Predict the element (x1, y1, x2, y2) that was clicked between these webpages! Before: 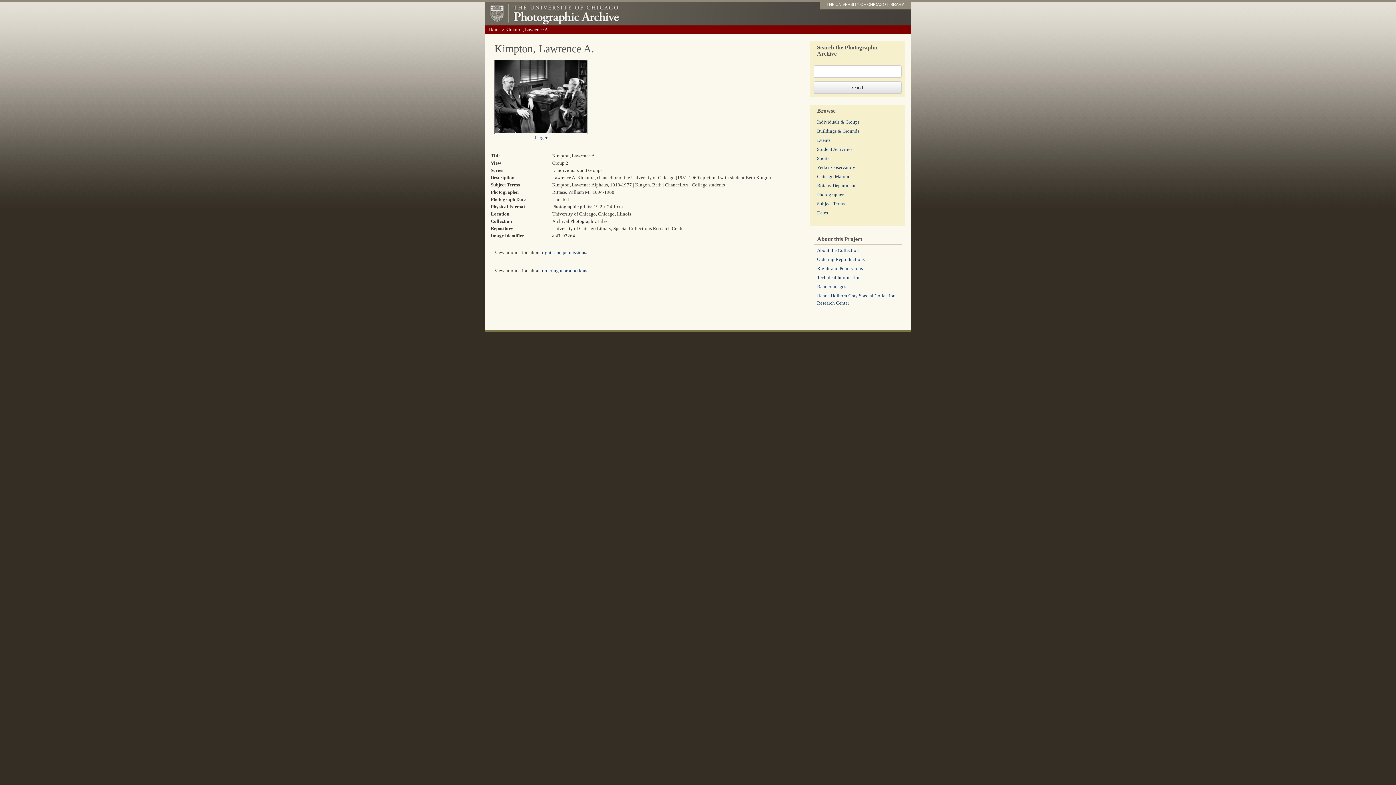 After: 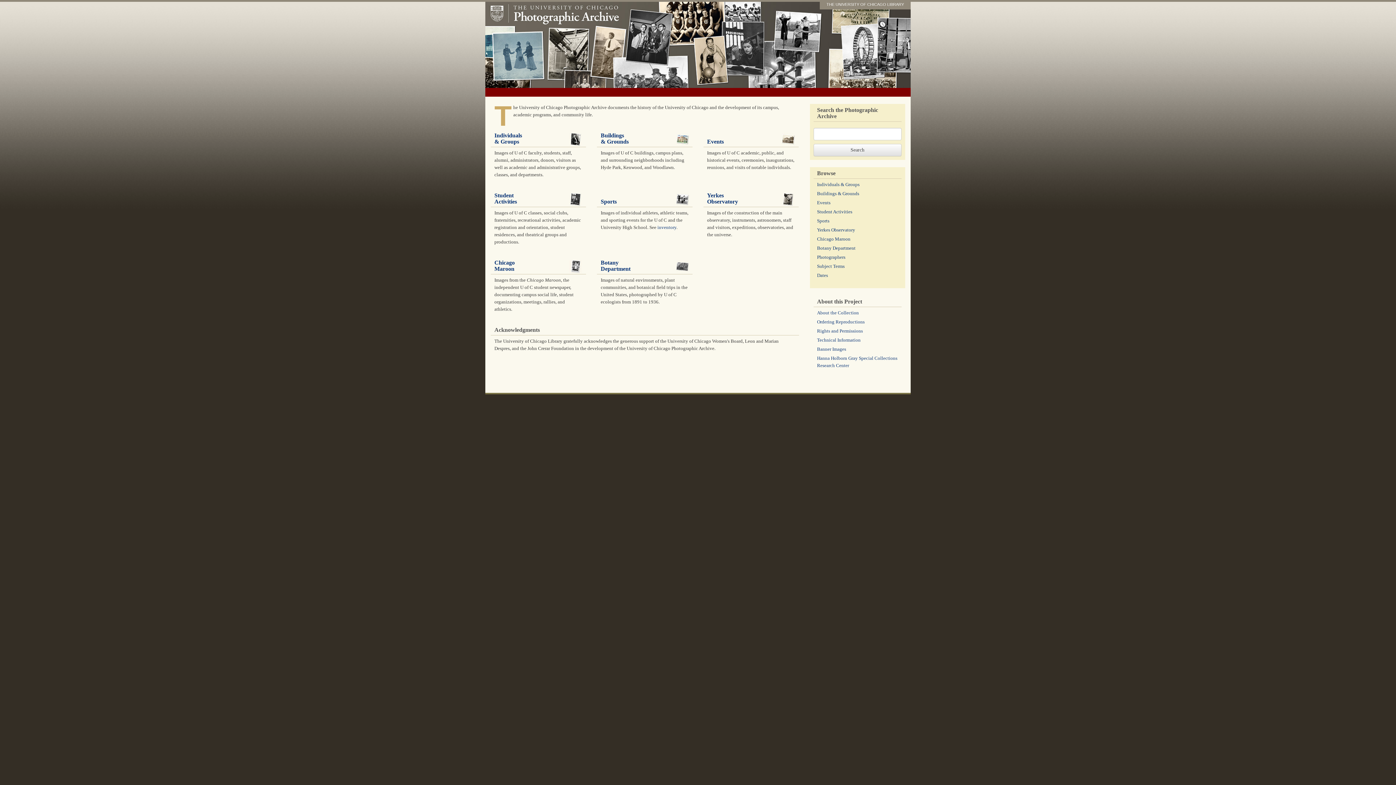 Action: bbox: (485, 1, 910, 25)